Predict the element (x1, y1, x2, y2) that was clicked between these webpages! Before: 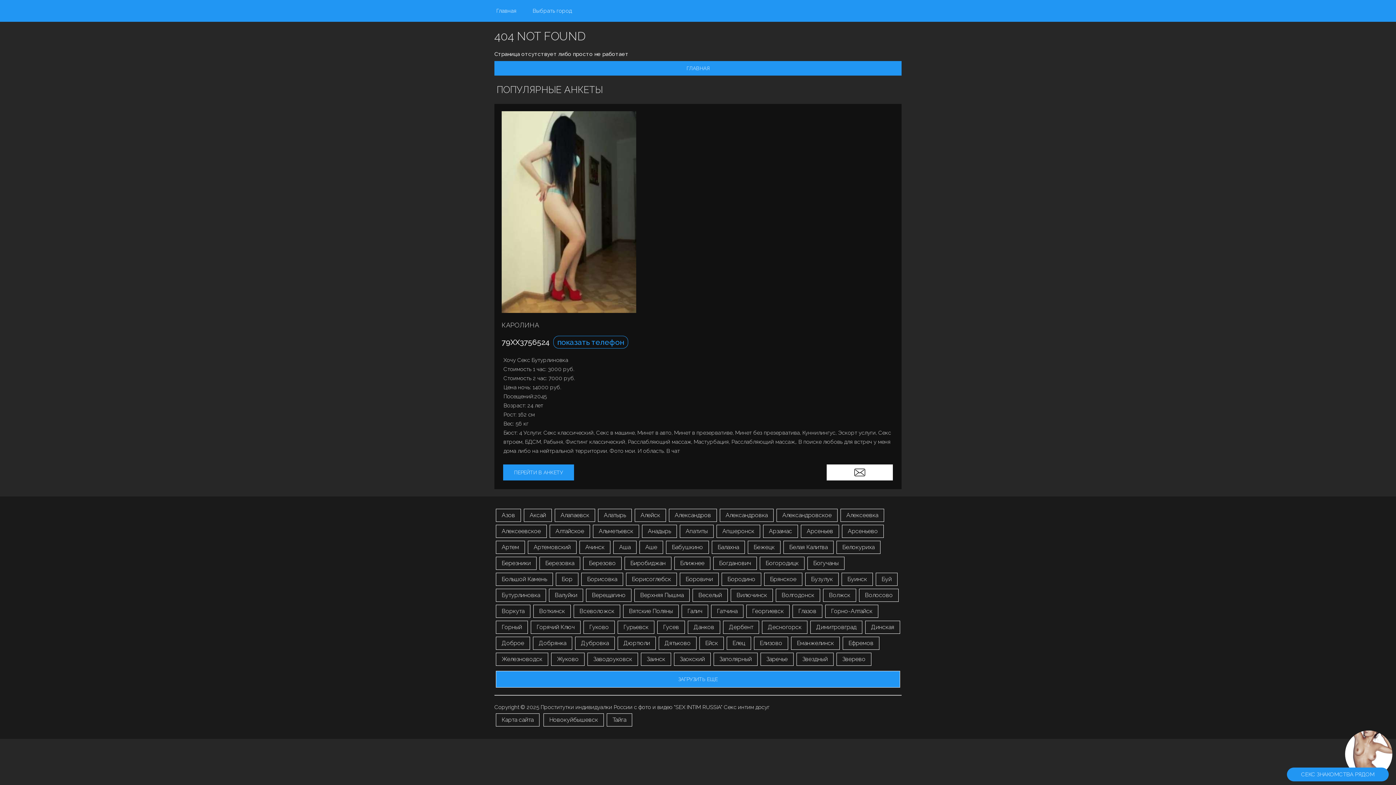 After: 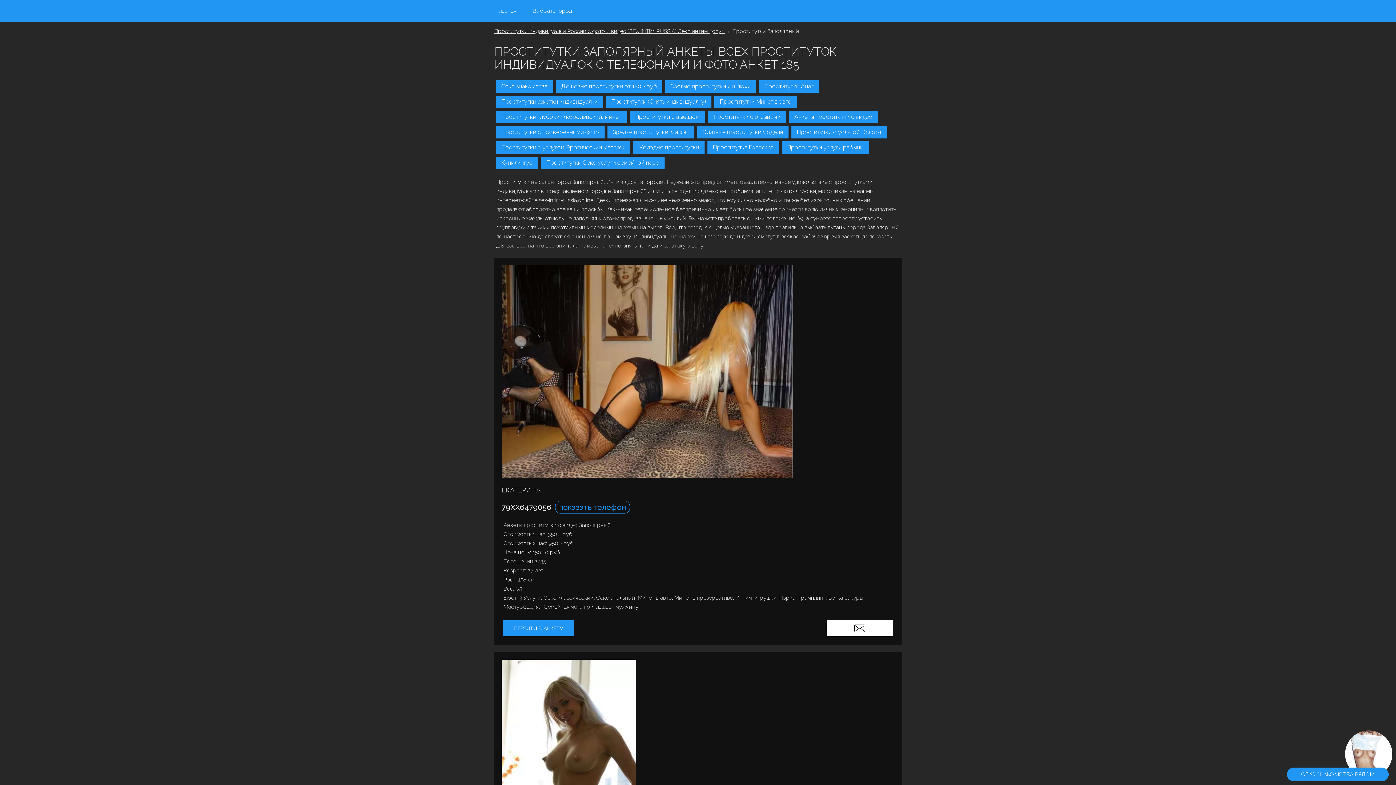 Action: label: Заполярный bbox: (713, 653, 757, 666)